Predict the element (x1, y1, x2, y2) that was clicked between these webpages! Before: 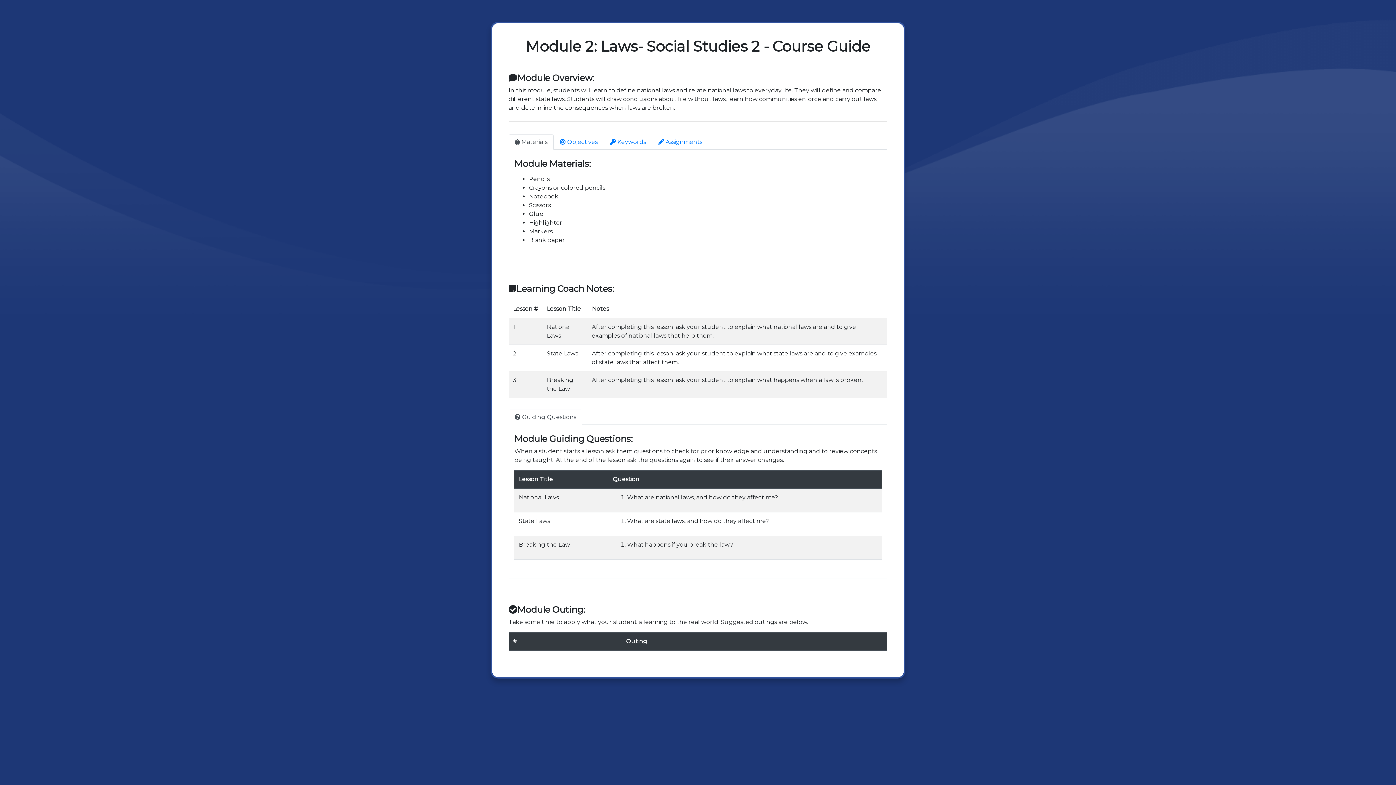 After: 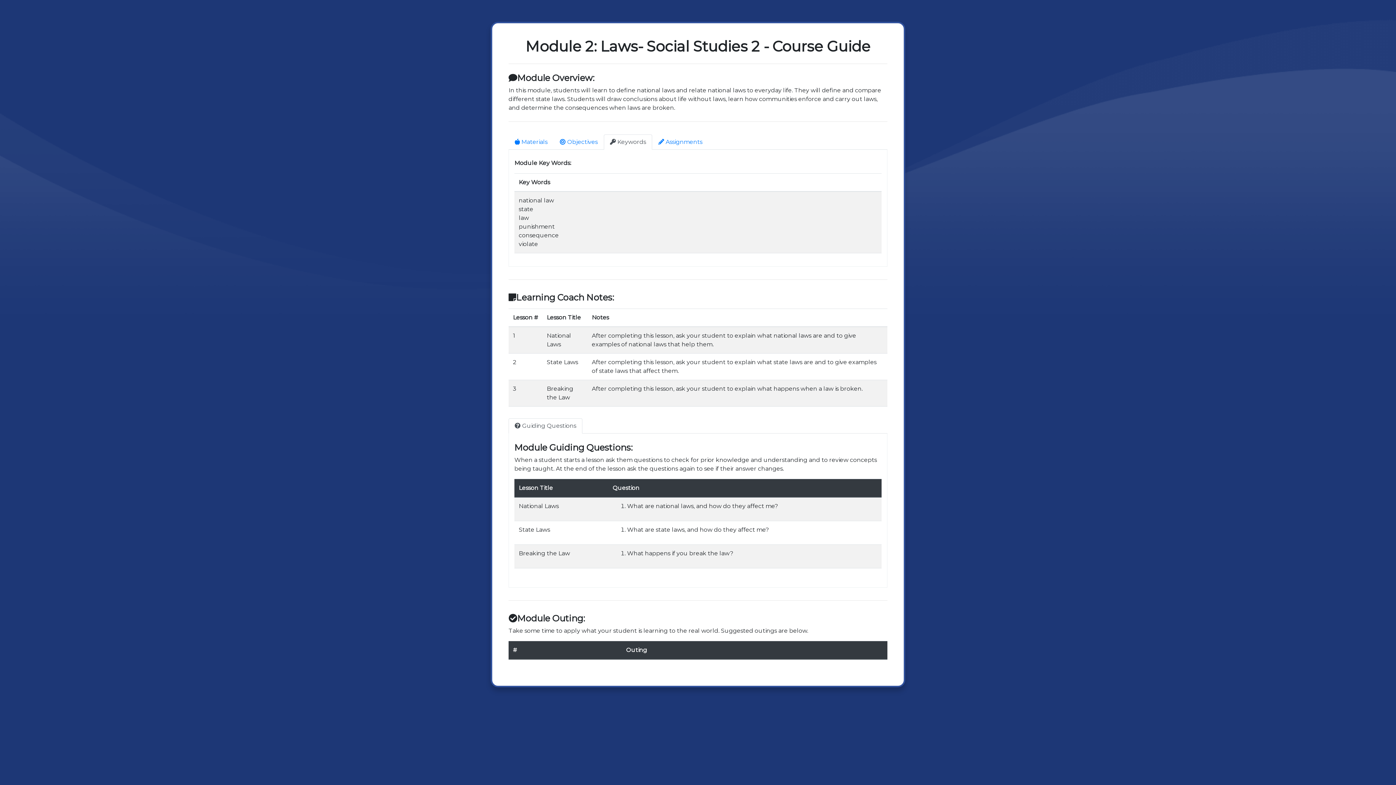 Action: label:  Keywords bbox: (604, 134, 652, 149)